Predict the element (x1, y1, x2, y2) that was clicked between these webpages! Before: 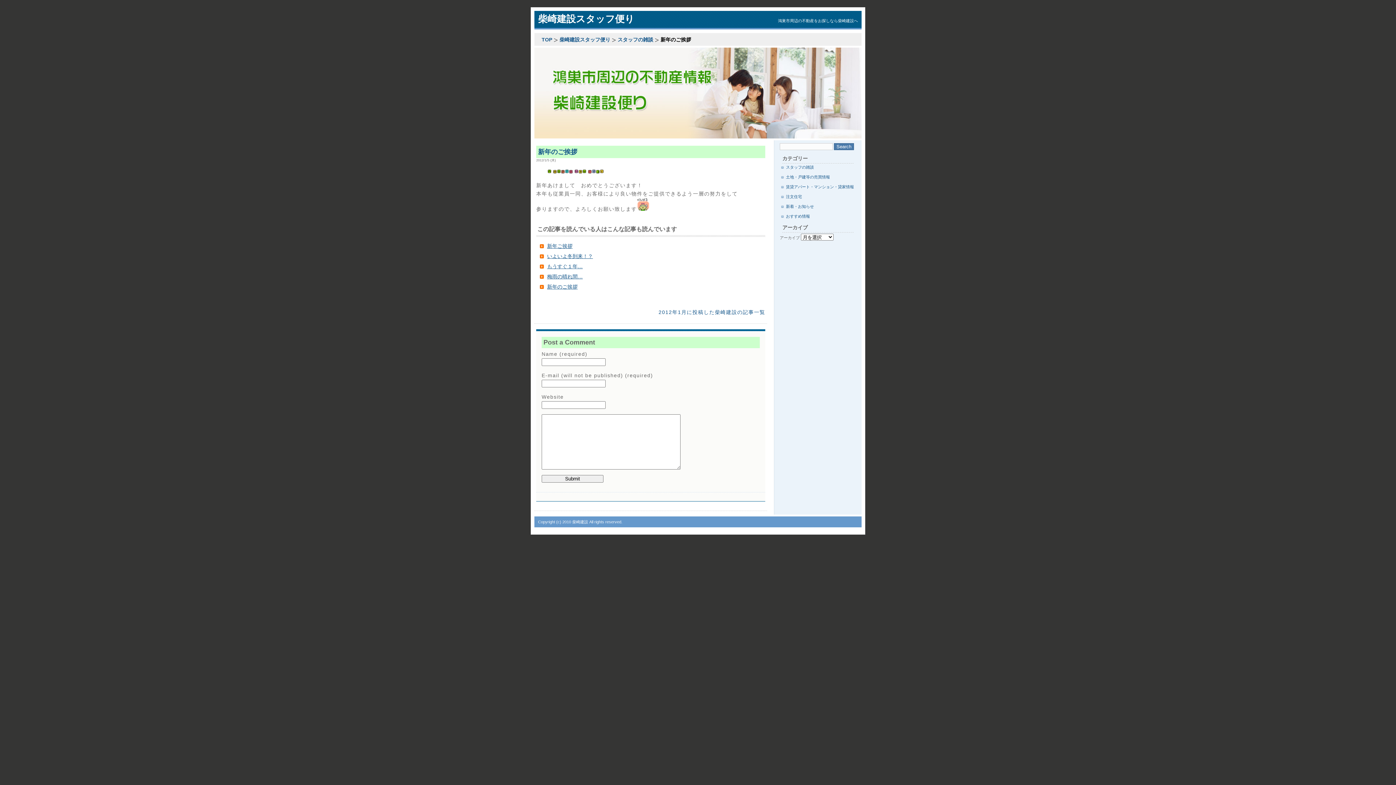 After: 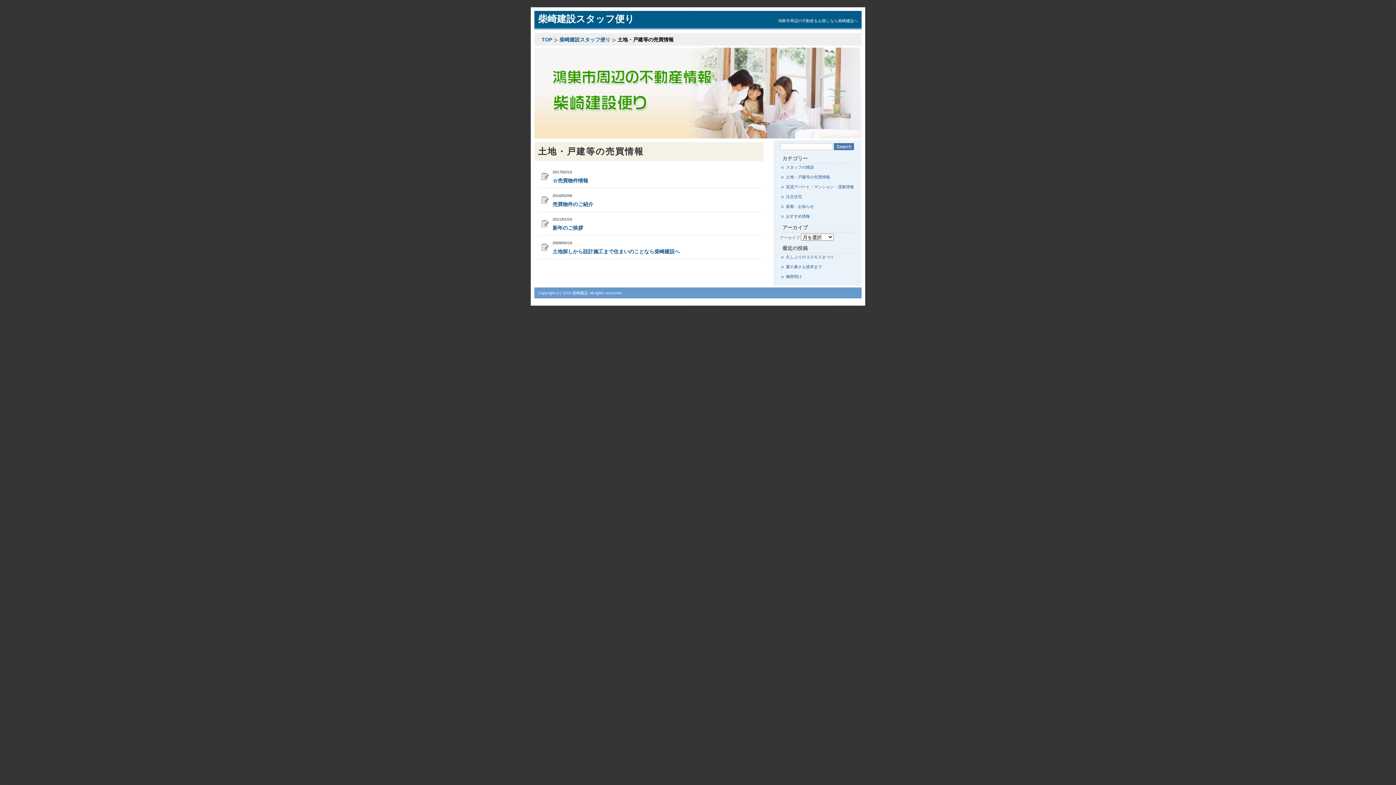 Action: bbox: (786, 174, 830, 179) label: 土地・戸建等の売買情報